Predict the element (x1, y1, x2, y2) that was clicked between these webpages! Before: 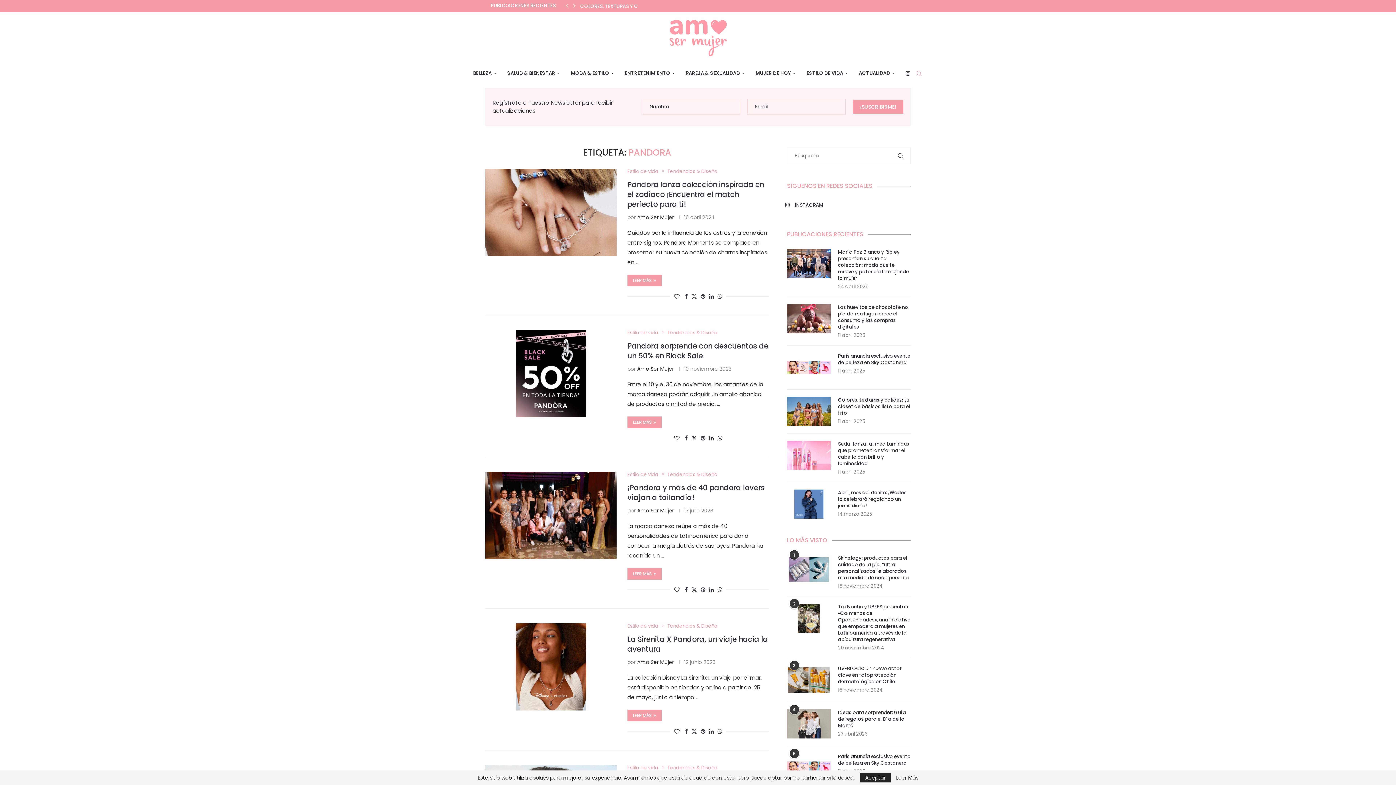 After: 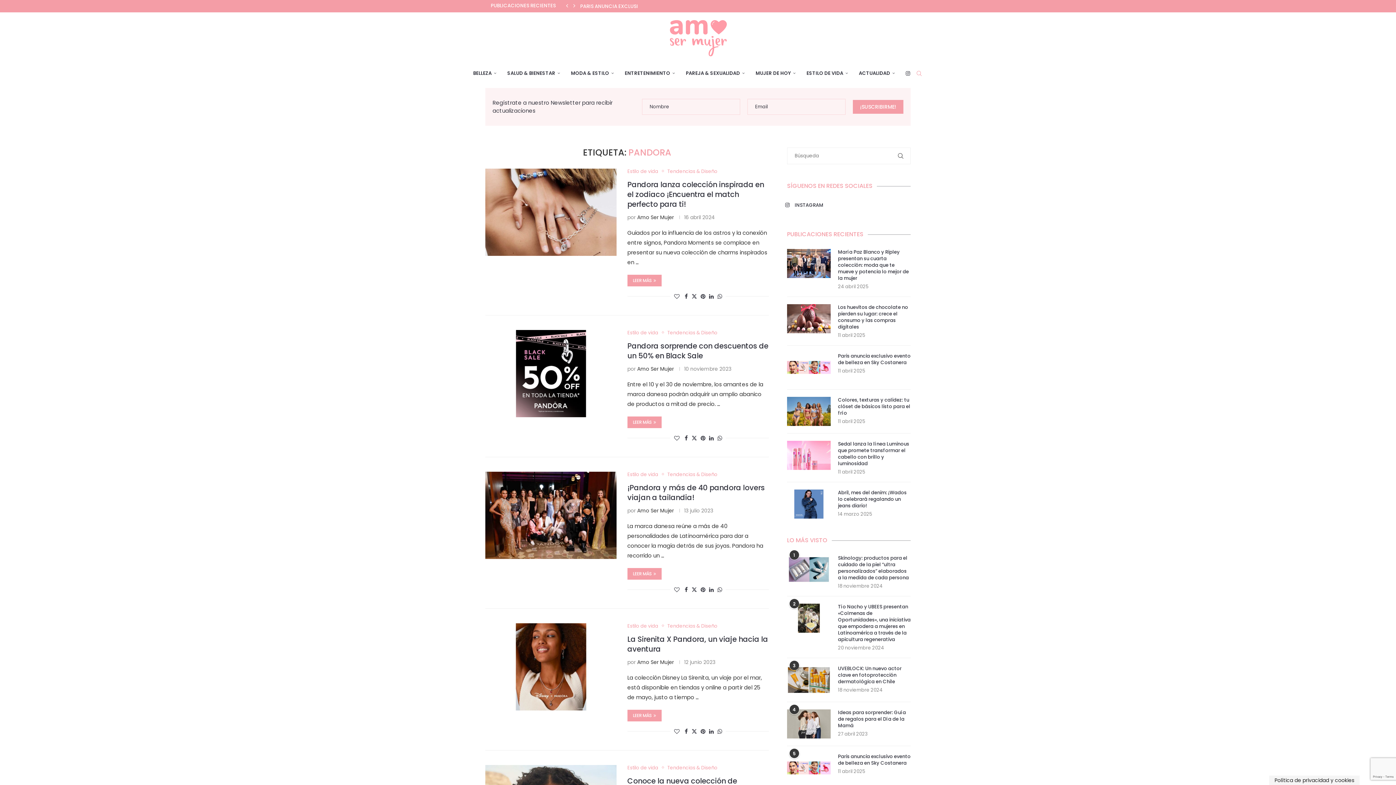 Action: bbox: (860, 773, 891, 782) label: GPRD Accept